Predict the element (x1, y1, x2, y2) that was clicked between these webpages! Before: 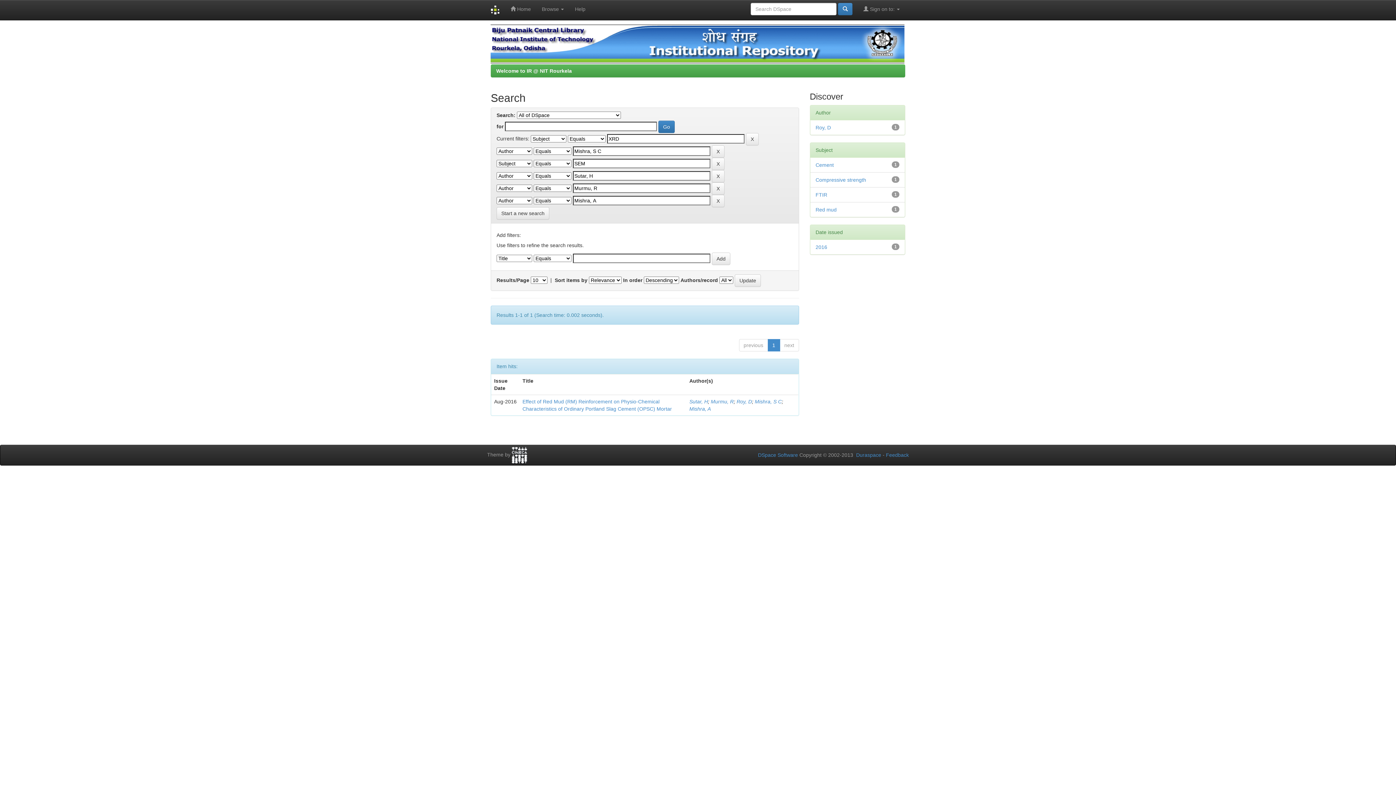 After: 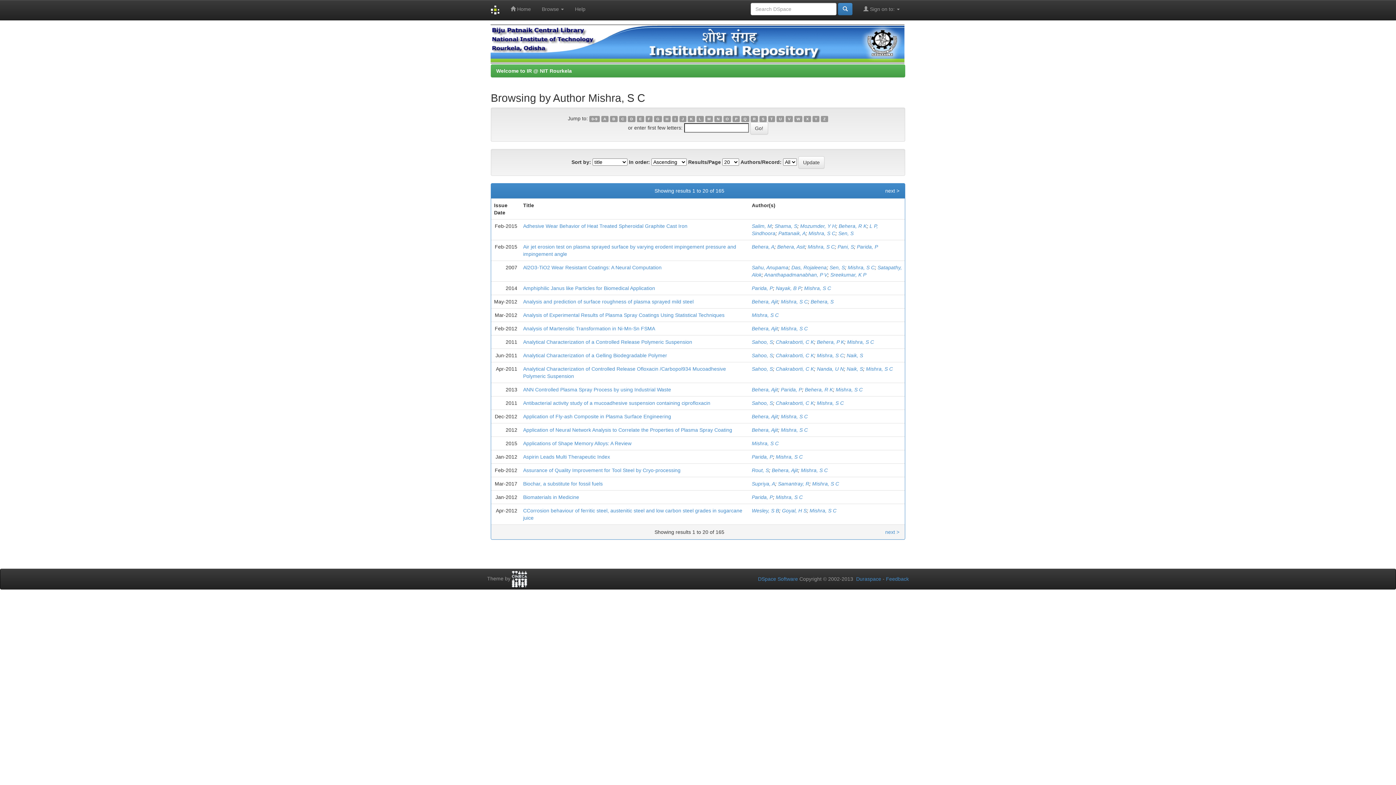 Action: bbox: (755, 398, 781, 404) label: Mishra, S C